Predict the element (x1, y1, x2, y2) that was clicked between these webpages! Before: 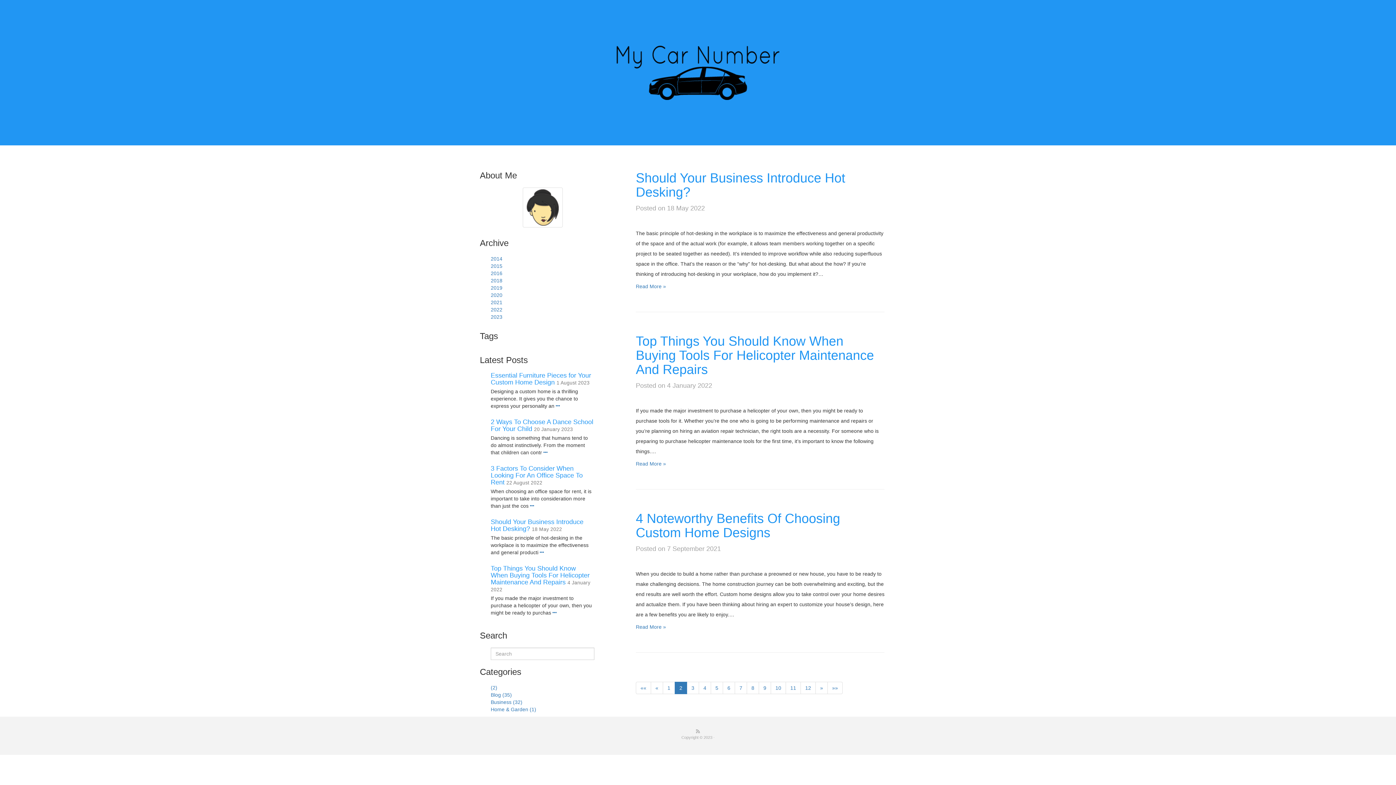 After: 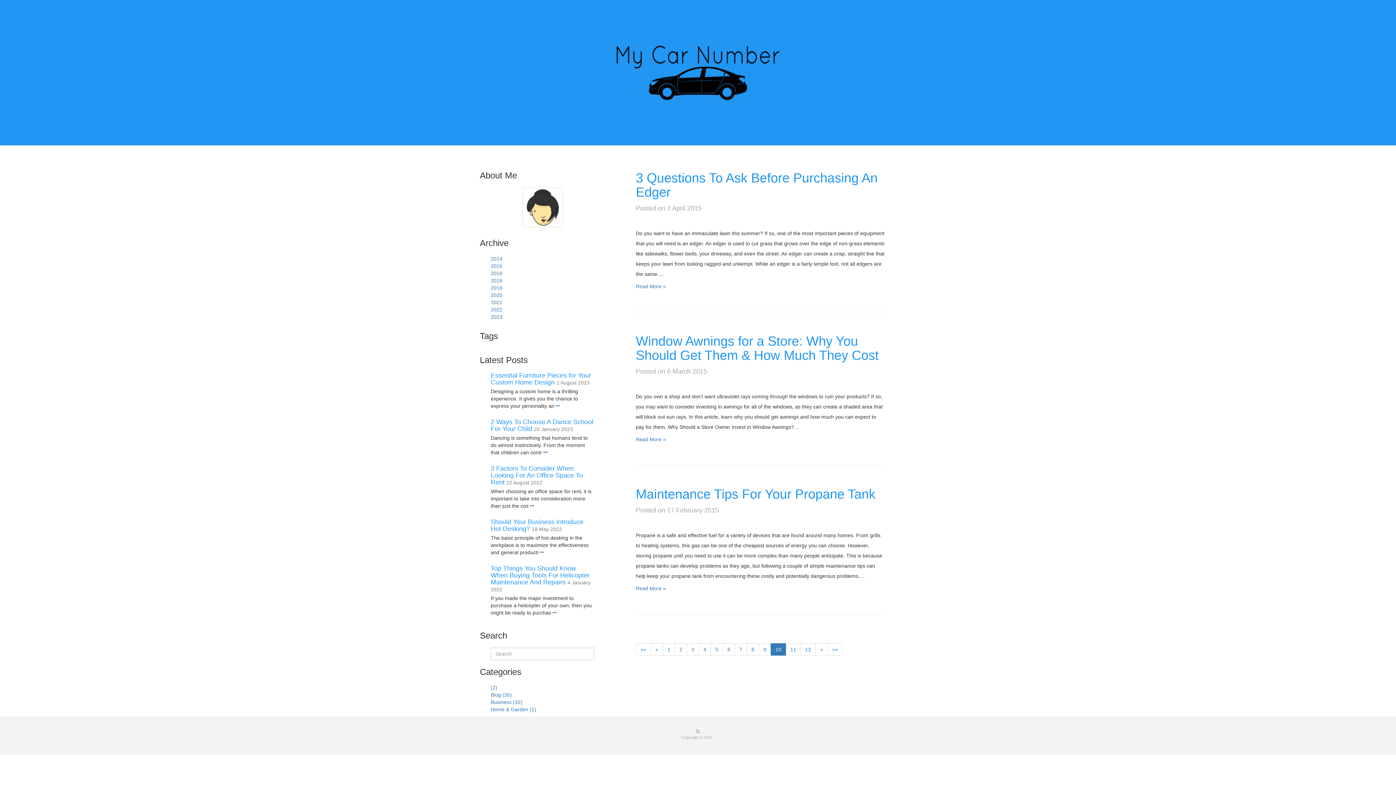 Action: bbox: (770, 682, 786, 694) label: 10